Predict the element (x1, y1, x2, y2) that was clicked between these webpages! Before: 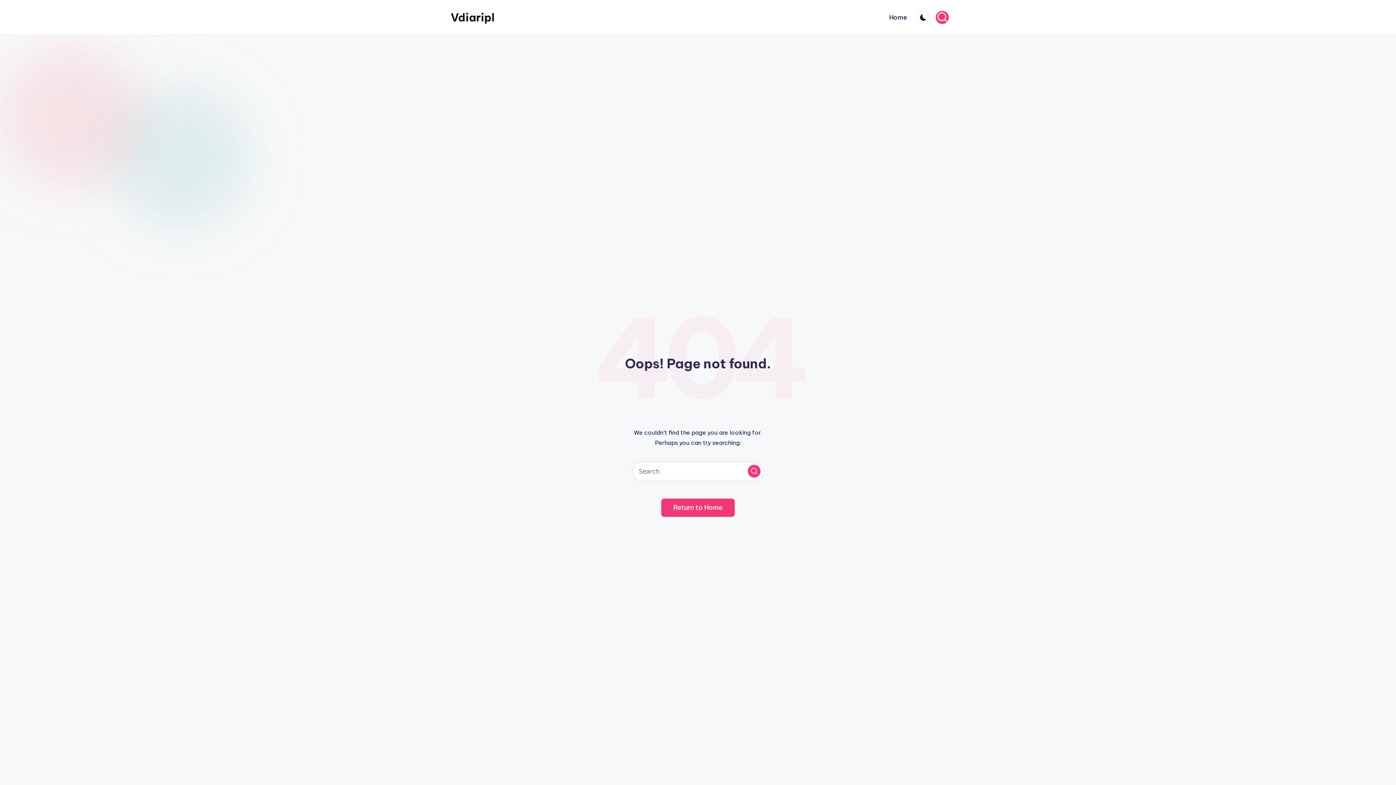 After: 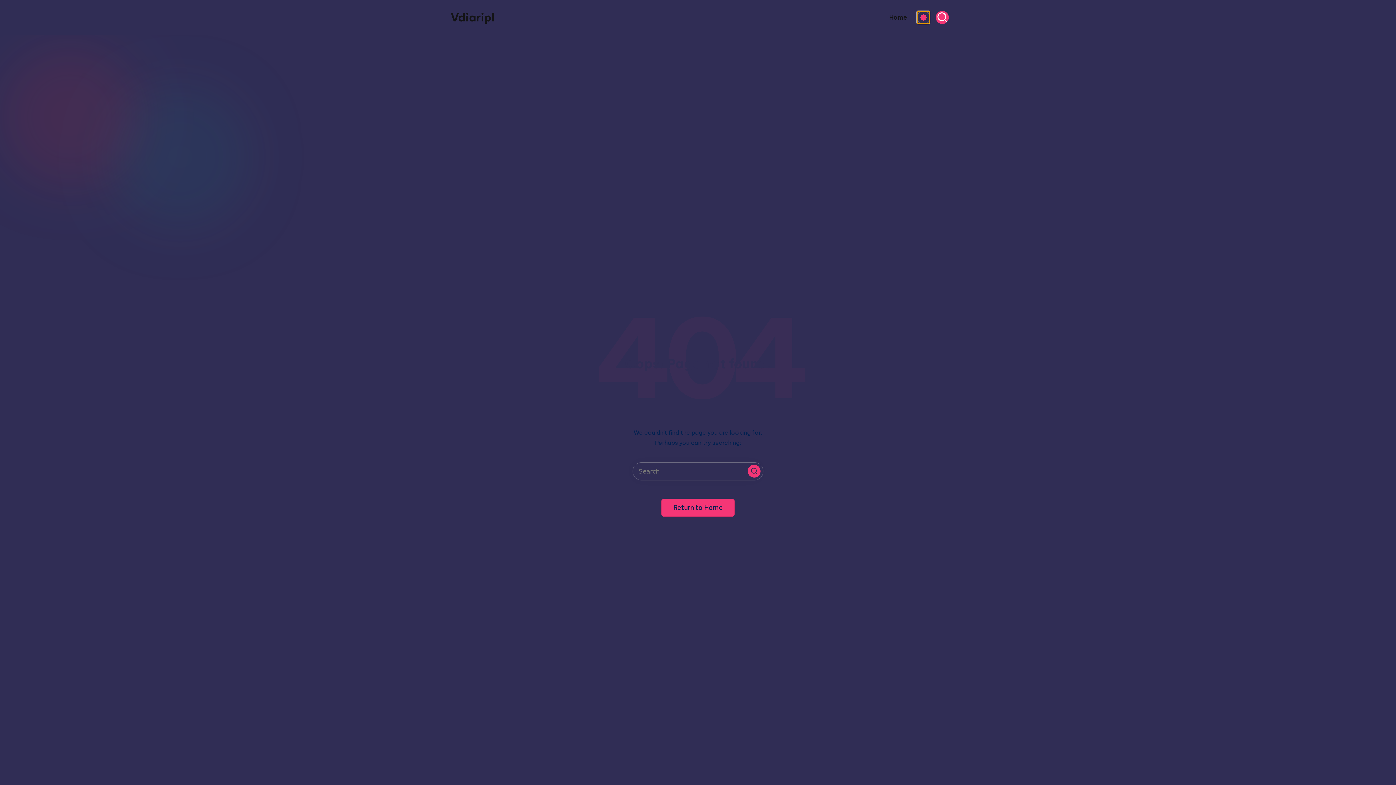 Action: bbox: (917, 10, 930, 24)